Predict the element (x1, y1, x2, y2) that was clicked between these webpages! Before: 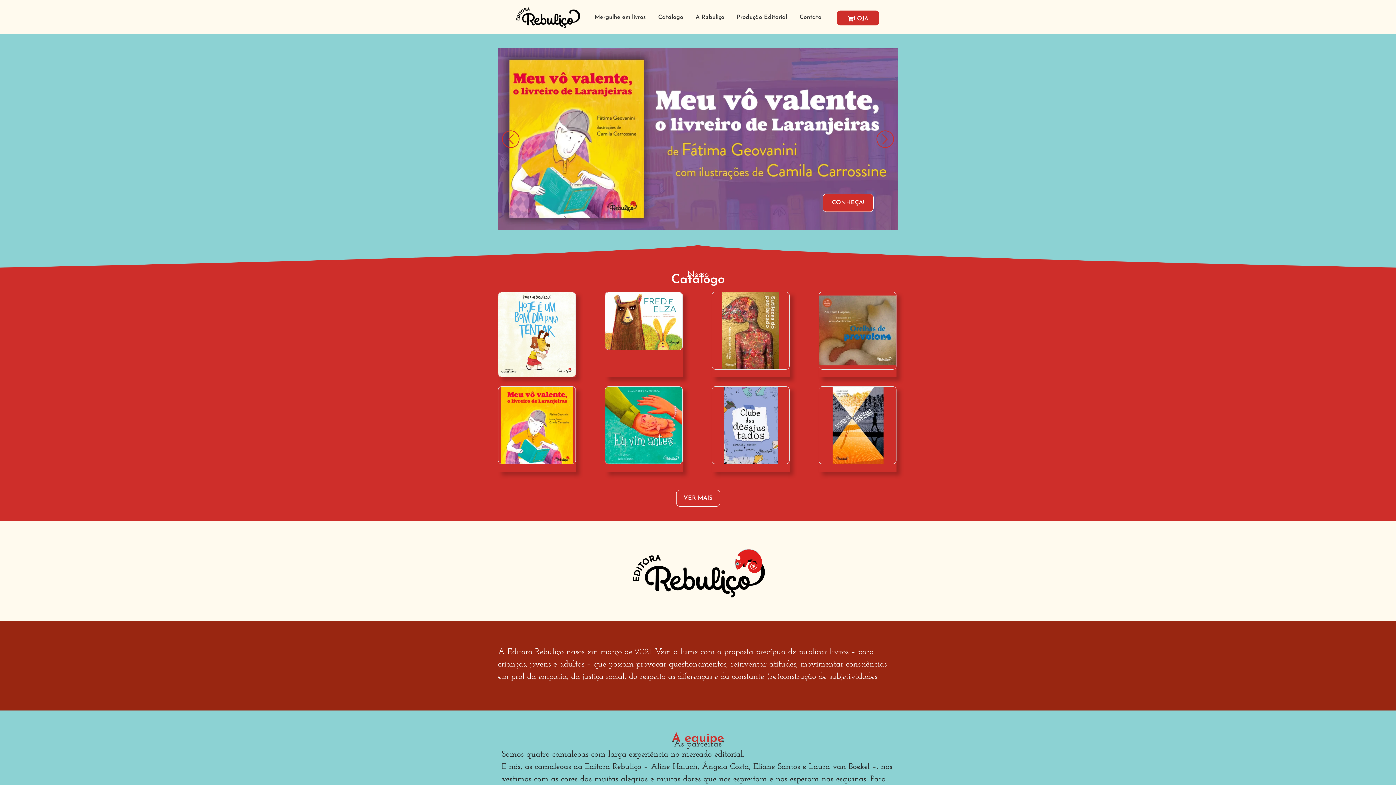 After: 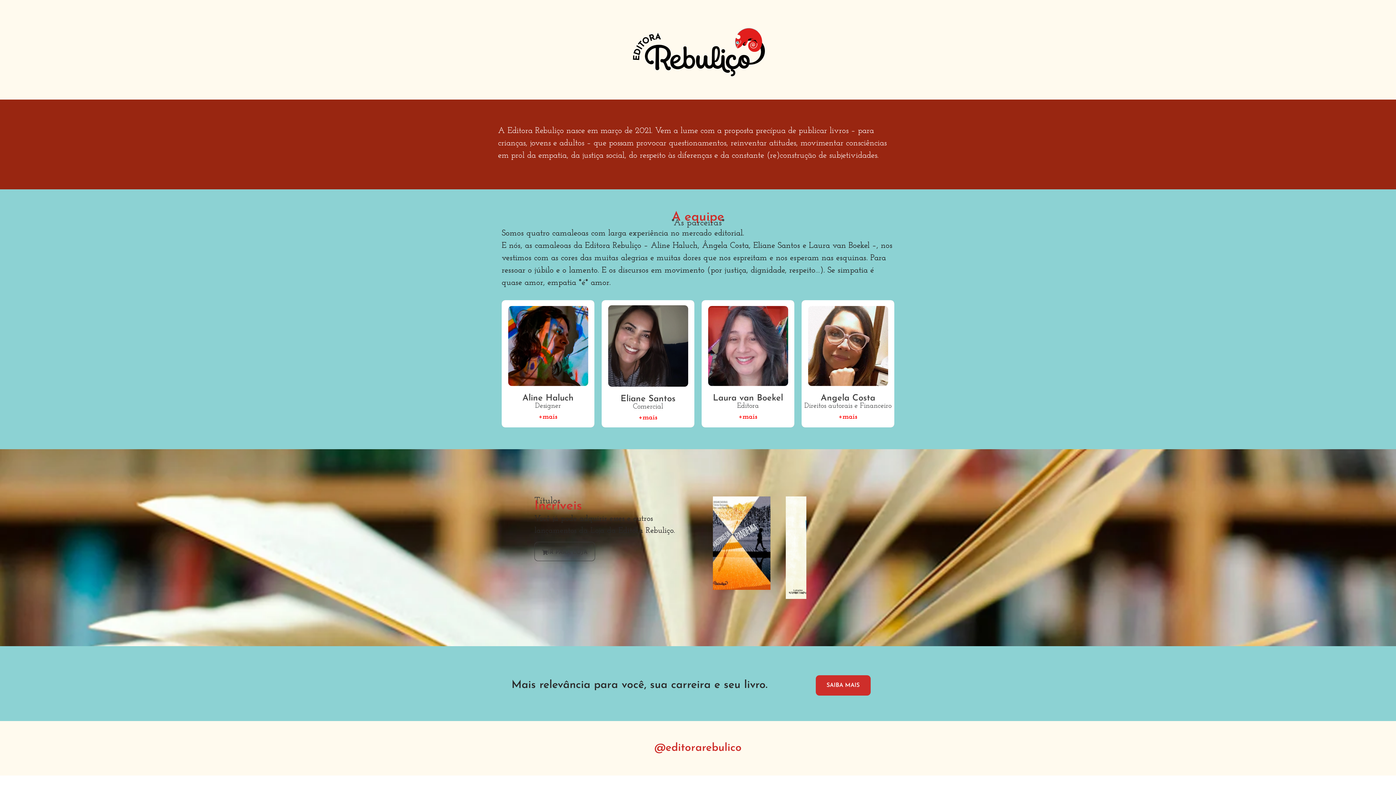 Action: label: A Rebuliço bbox: (693, 7, 727, 28)